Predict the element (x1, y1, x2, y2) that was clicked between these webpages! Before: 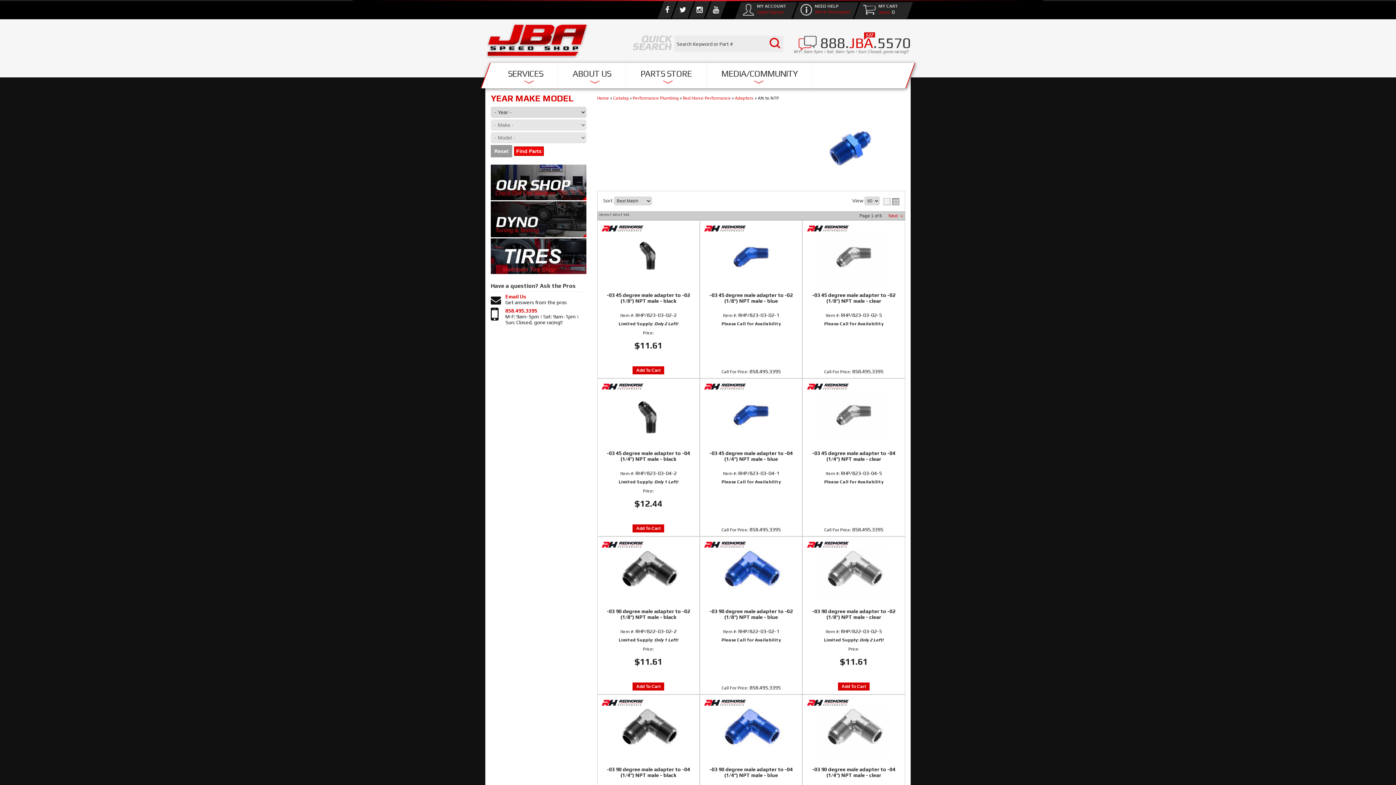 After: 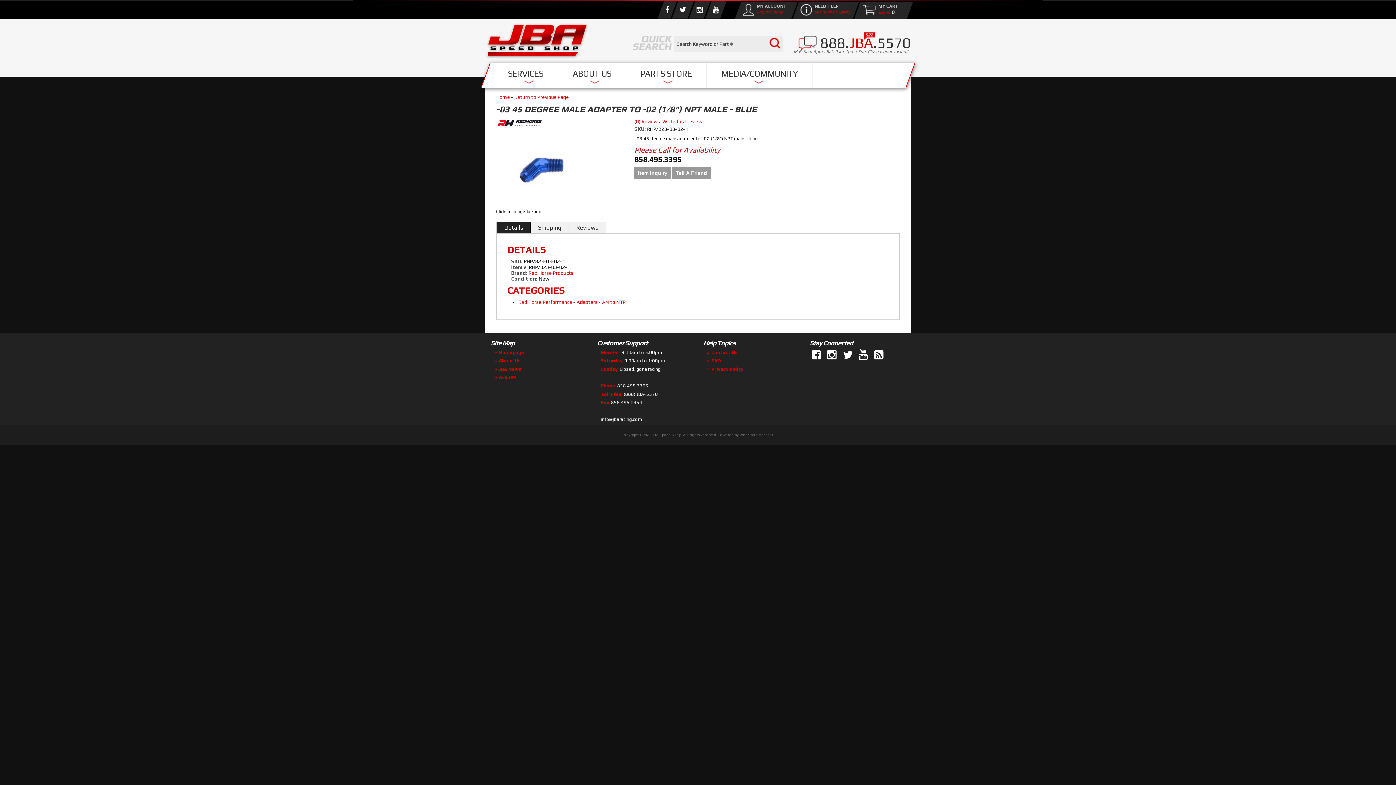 Action: bbox: (703, 223, 799, 234)